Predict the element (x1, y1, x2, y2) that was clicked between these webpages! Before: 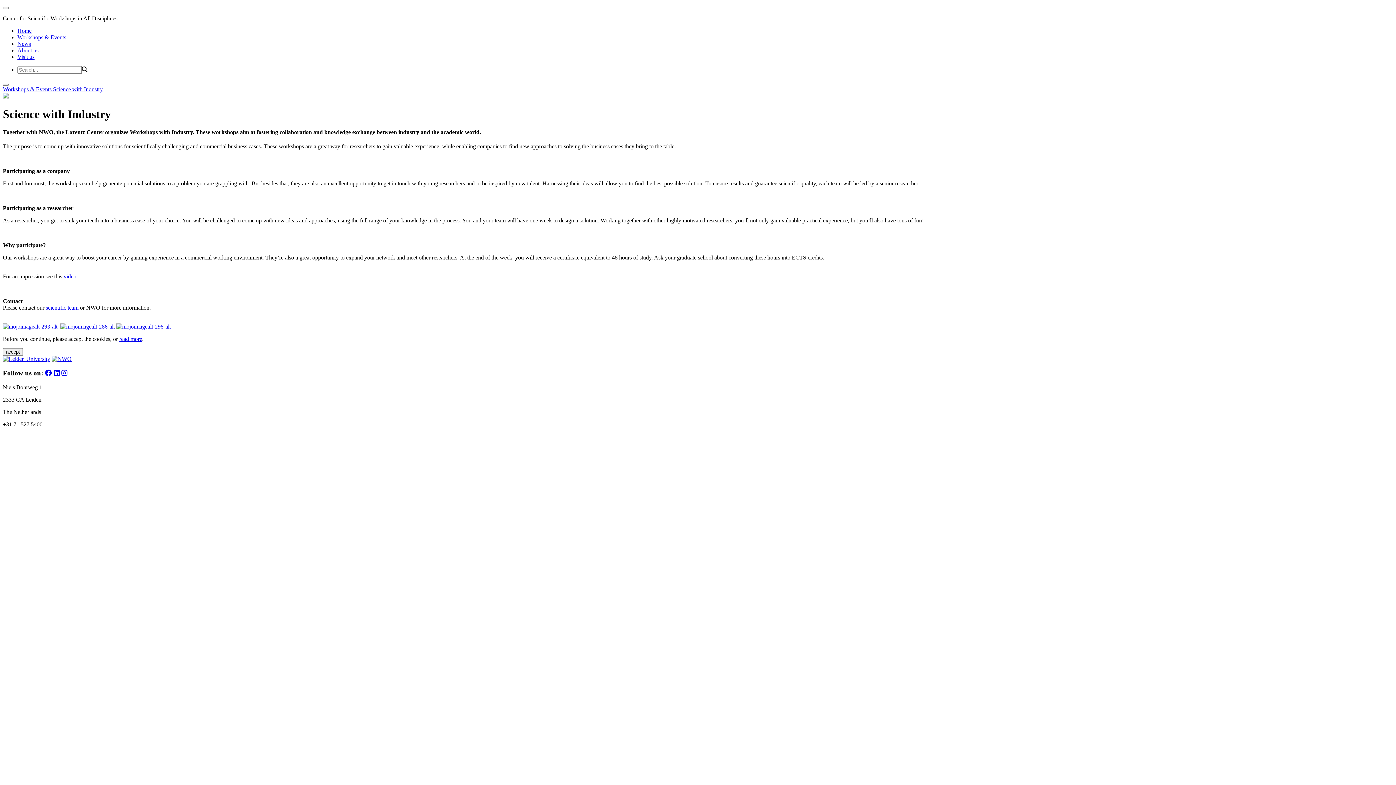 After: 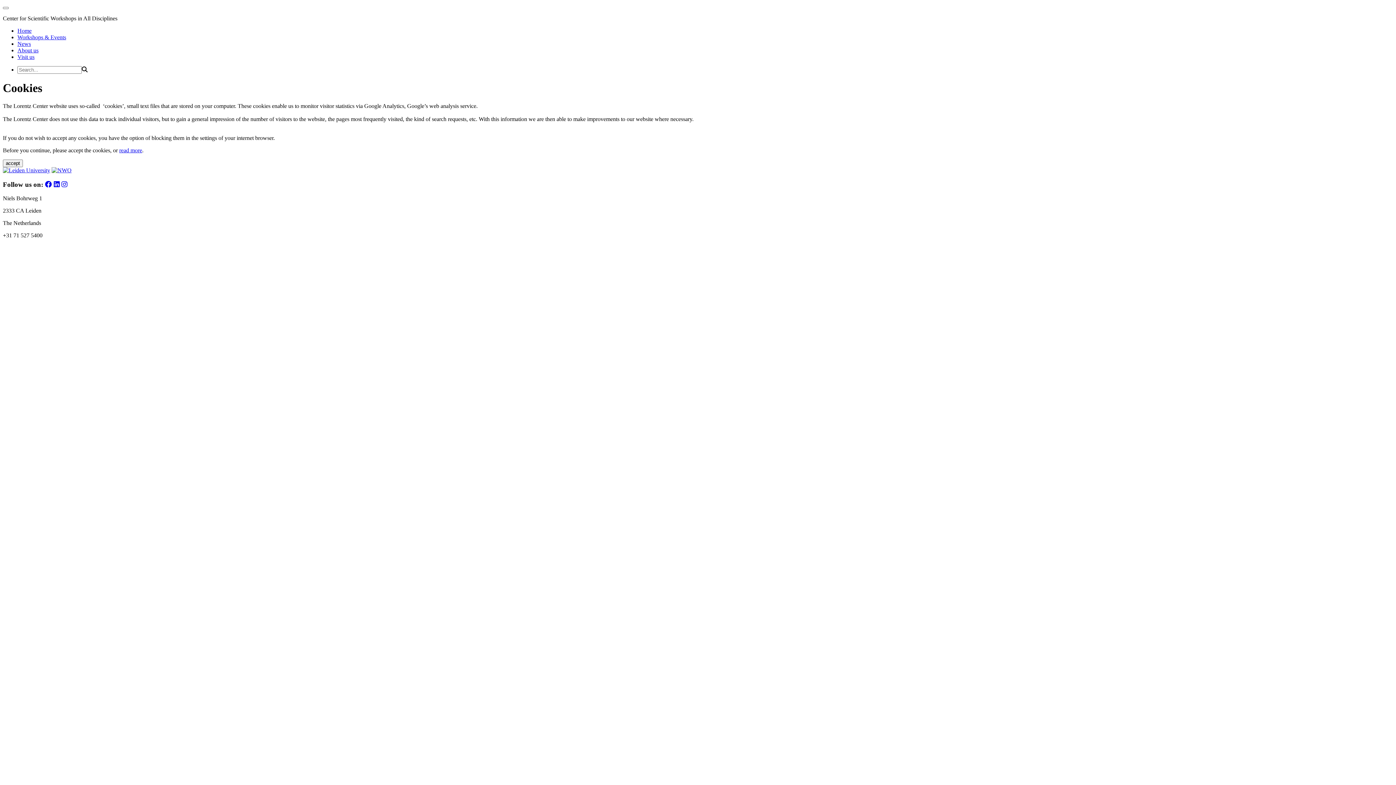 Action: bbox: (119, 336, 142, 342) label: read more